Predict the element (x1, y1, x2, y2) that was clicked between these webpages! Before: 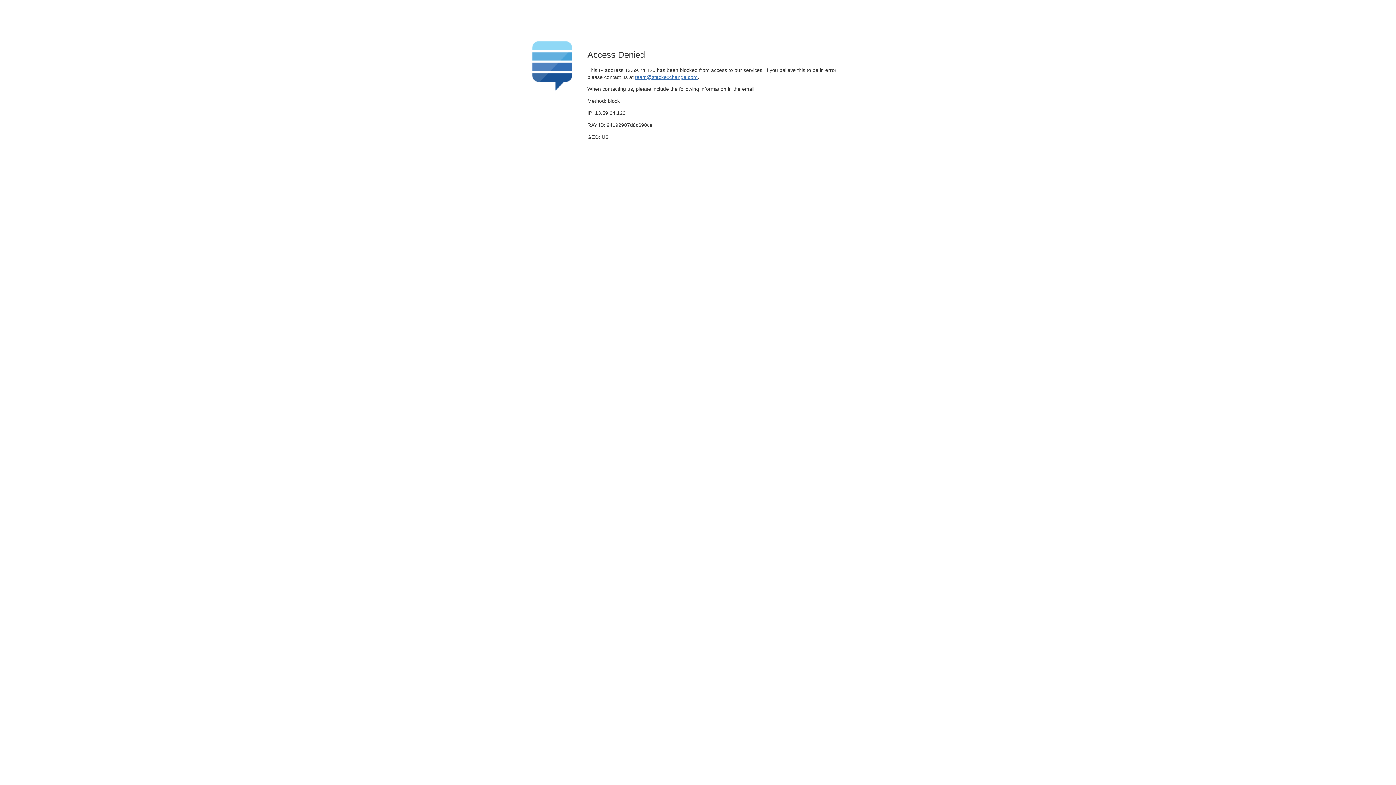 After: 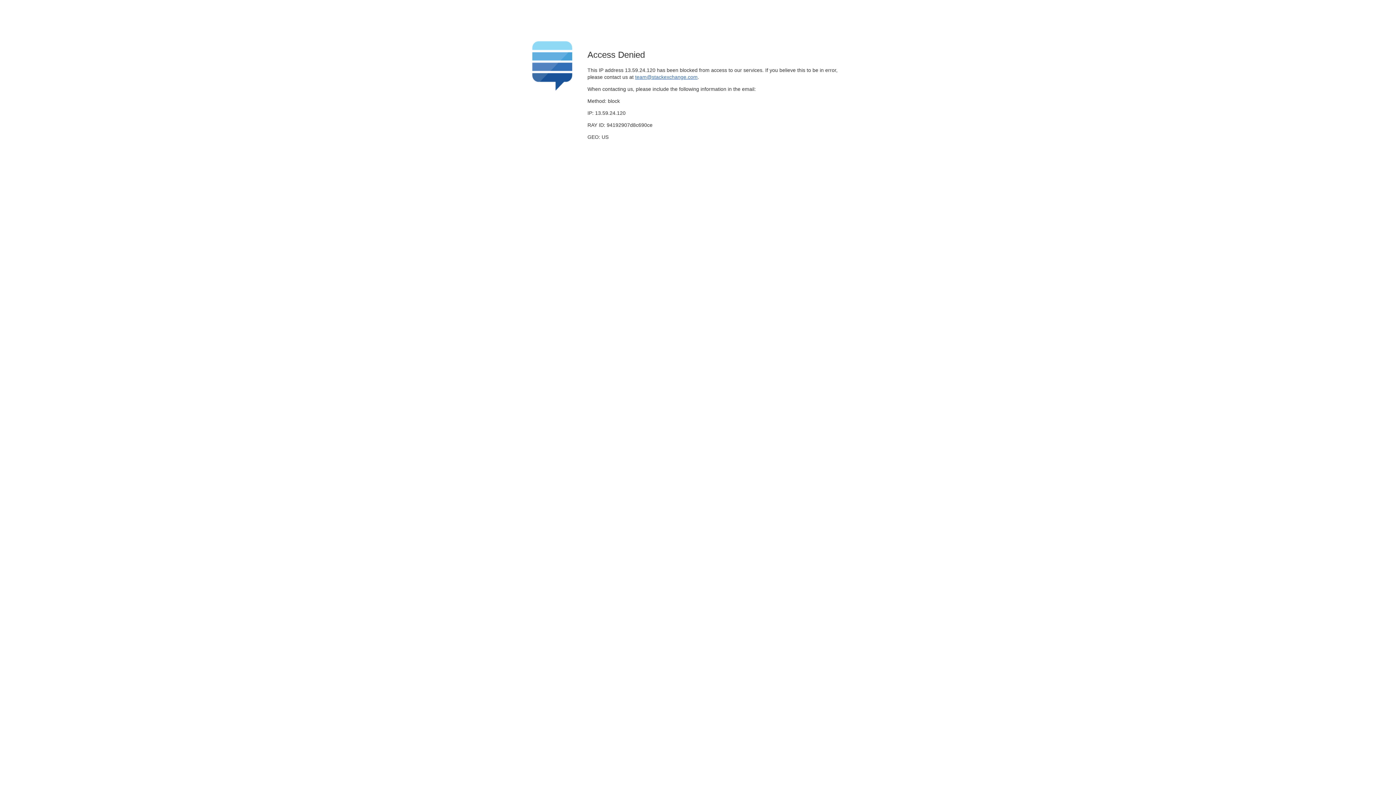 Action: bbox: (635, 74, 697, 79) label: team@stackexchange.com